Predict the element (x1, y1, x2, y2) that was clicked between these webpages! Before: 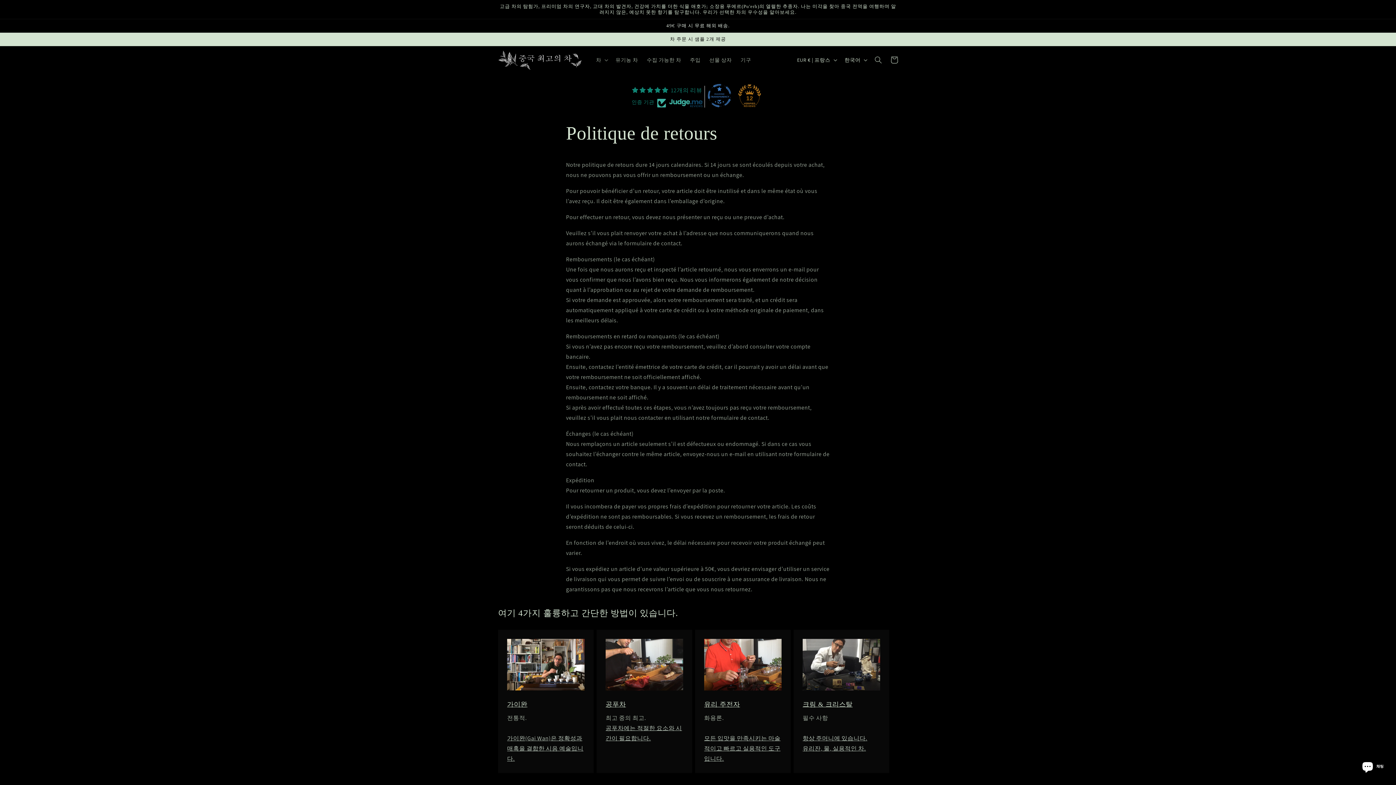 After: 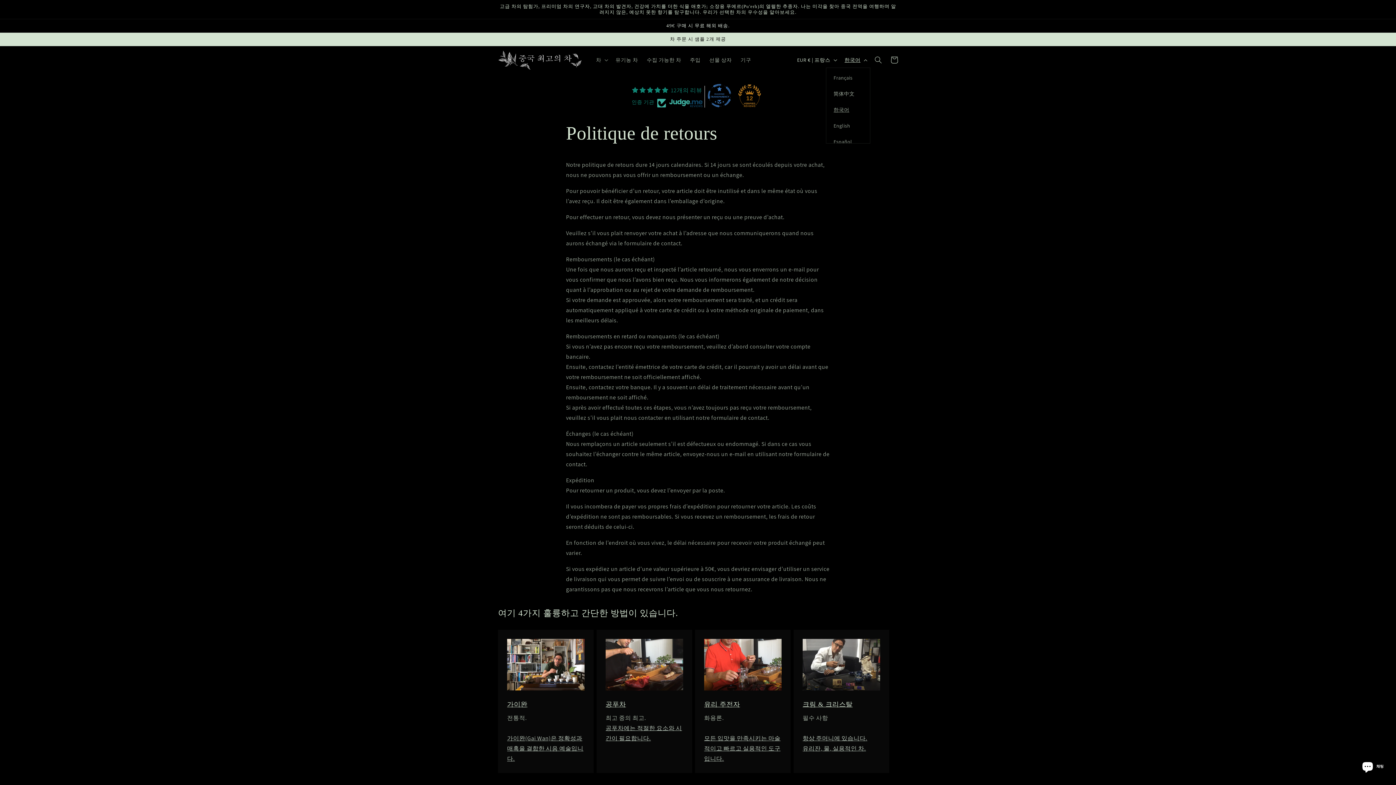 Action: label: 한국어 bbox: (840, 52, 870, 67)